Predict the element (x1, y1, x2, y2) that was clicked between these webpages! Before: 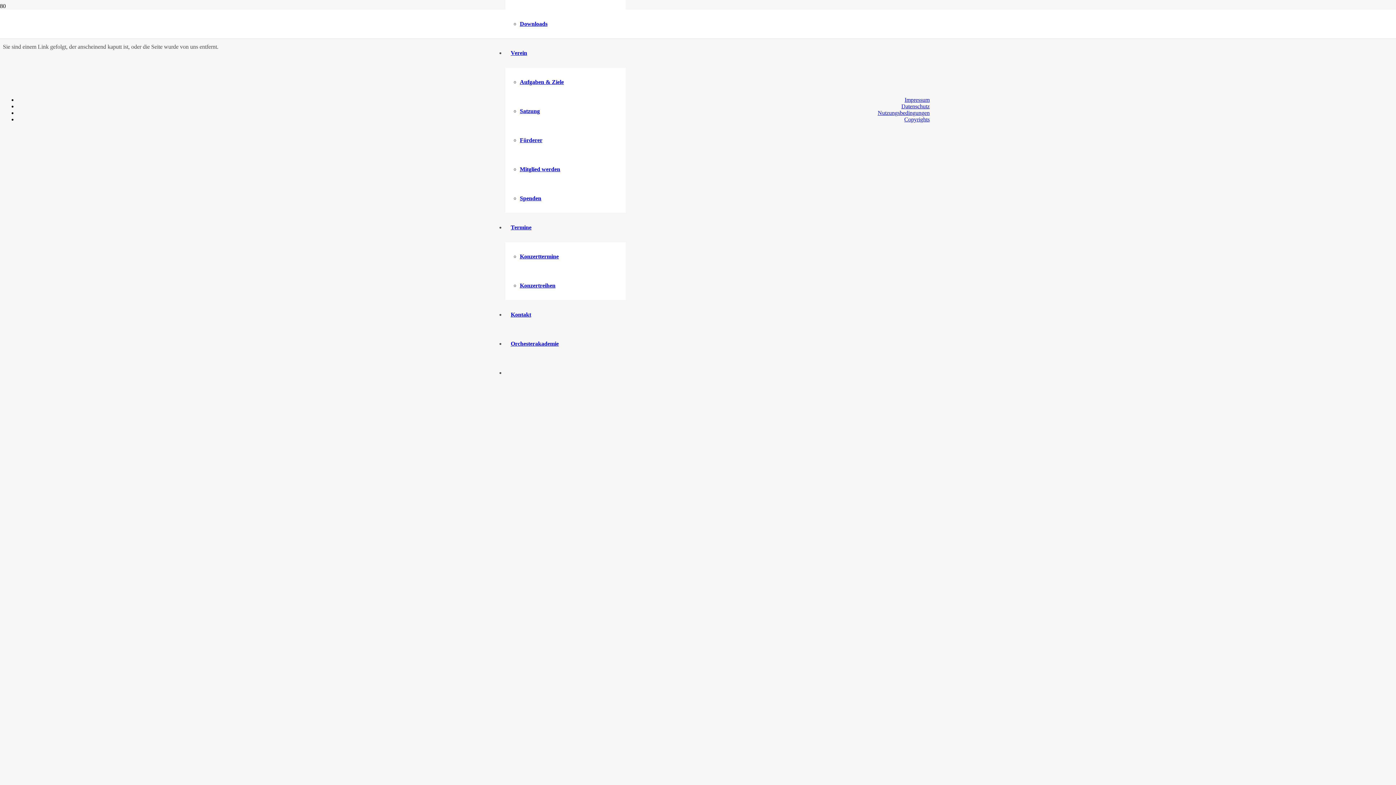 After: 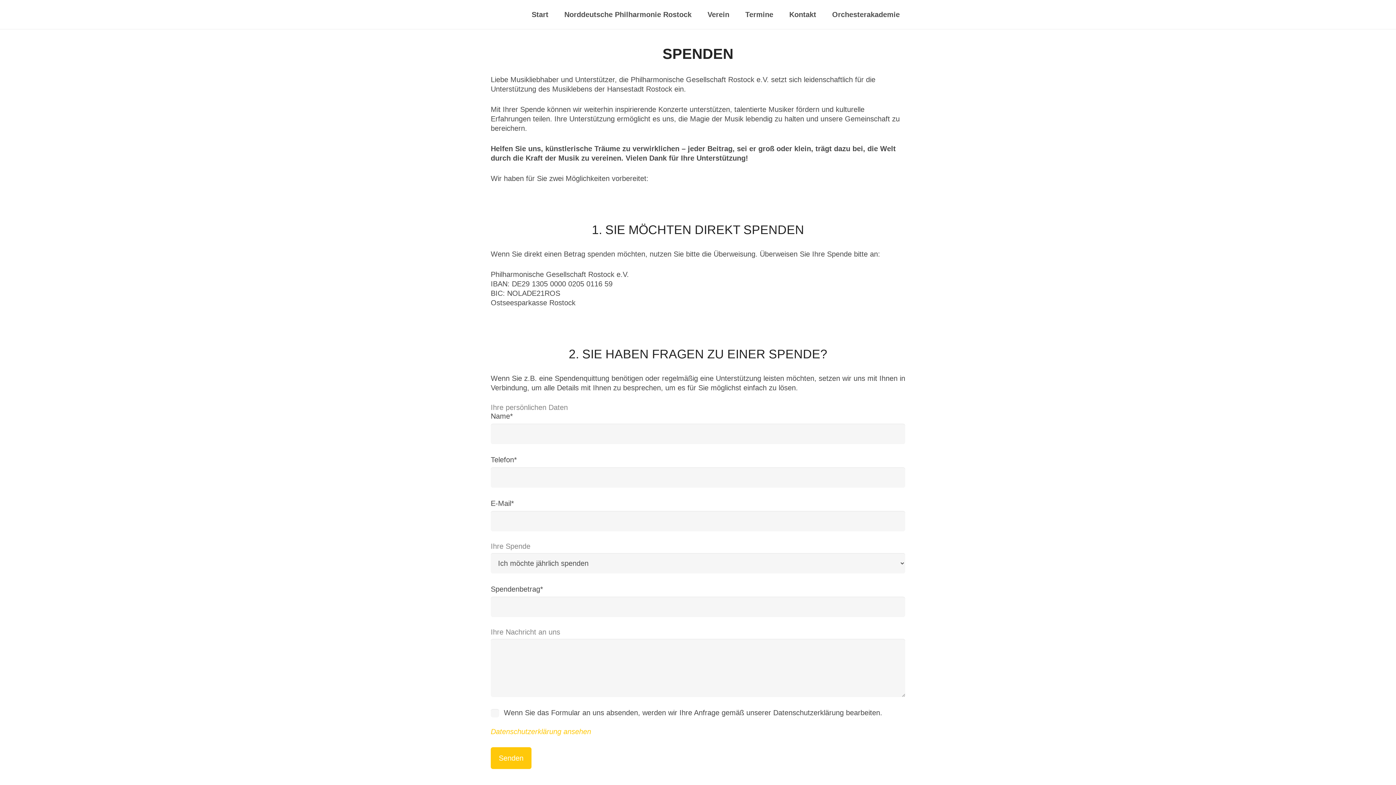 Action: label: Spenden bbox: (520, 195, 541, 201)